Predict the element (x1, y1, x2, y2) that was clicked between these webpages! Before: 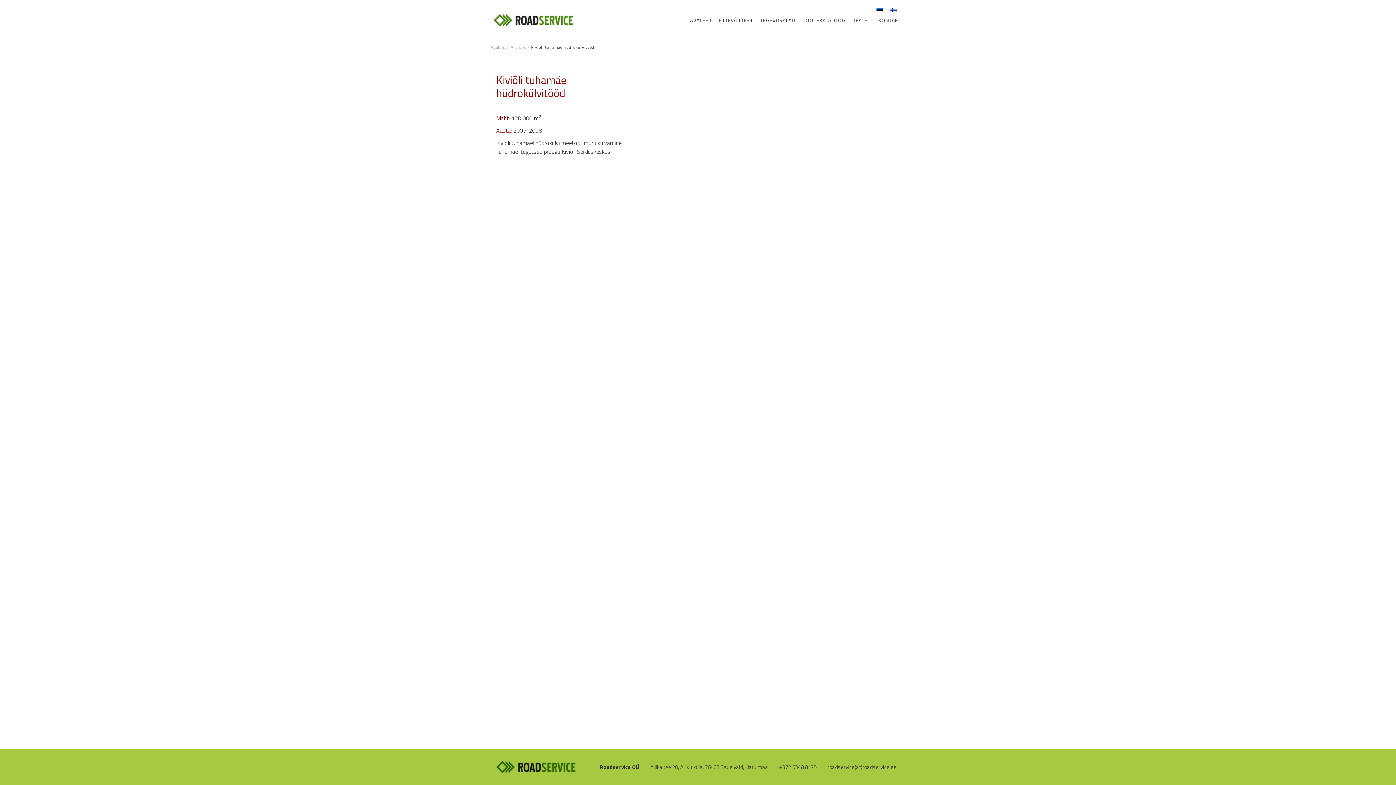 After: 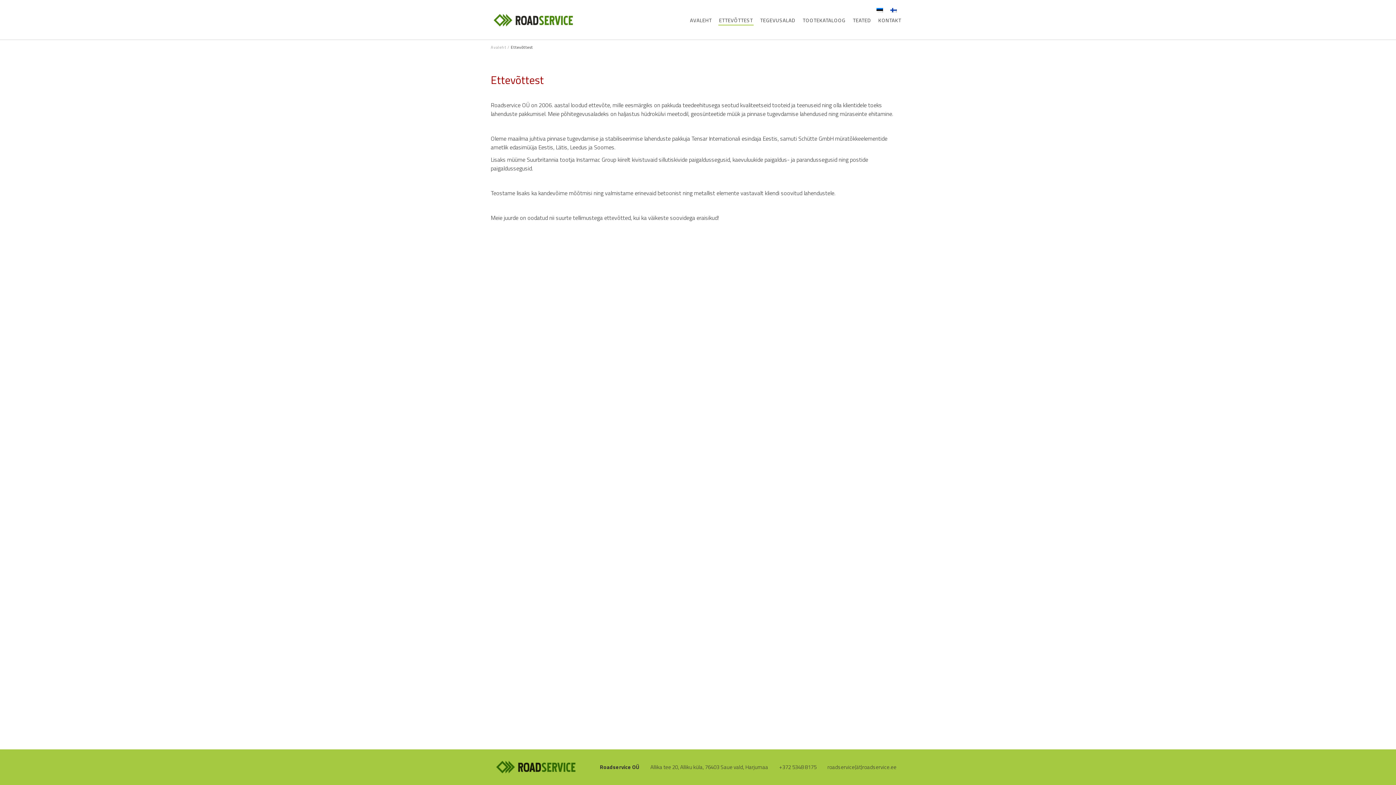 Action: bbox: (718, 16, 753, 24) label: ETTEVÕTTEST